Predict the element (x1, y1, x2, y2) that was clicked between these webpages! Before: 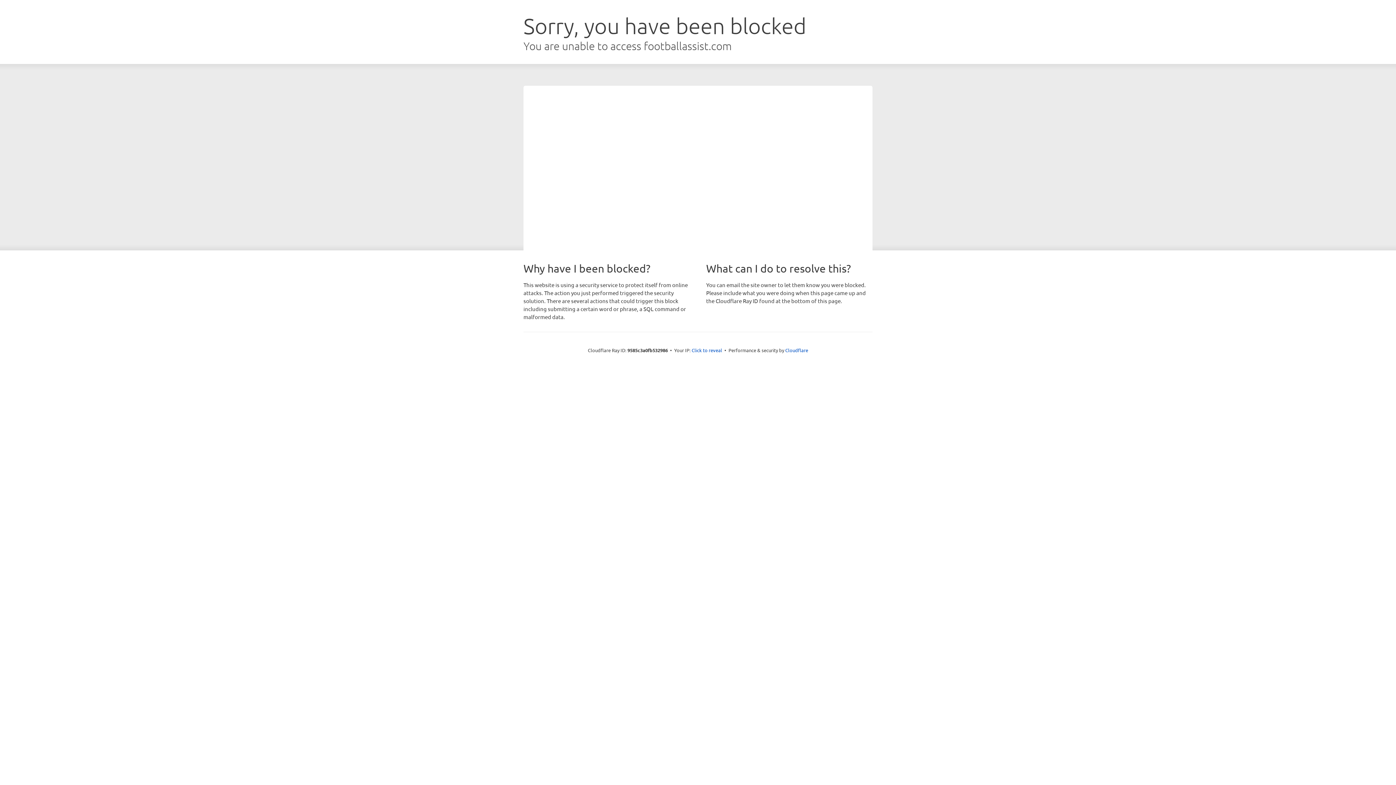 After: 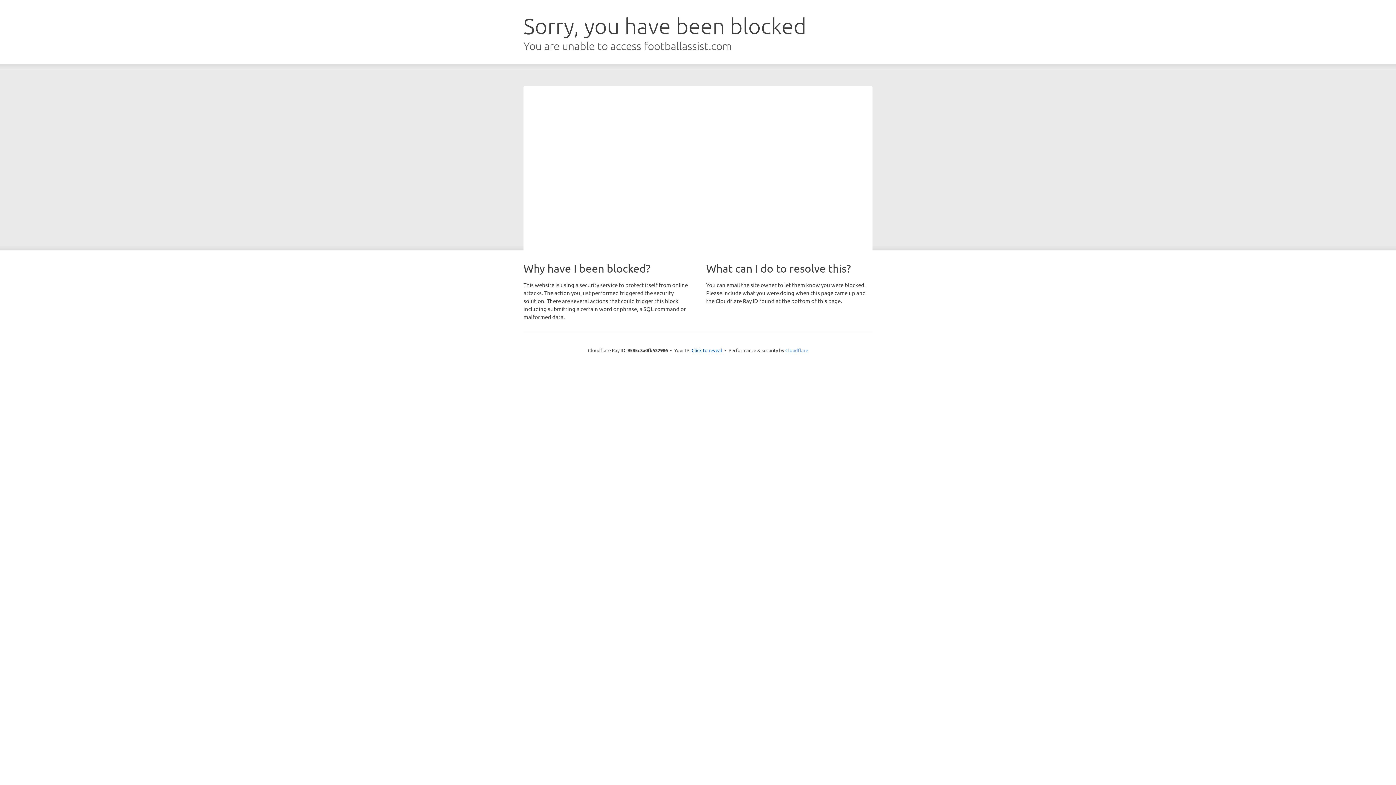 Action: bbox: (785, 347, 808, 353) label: Cloudflare